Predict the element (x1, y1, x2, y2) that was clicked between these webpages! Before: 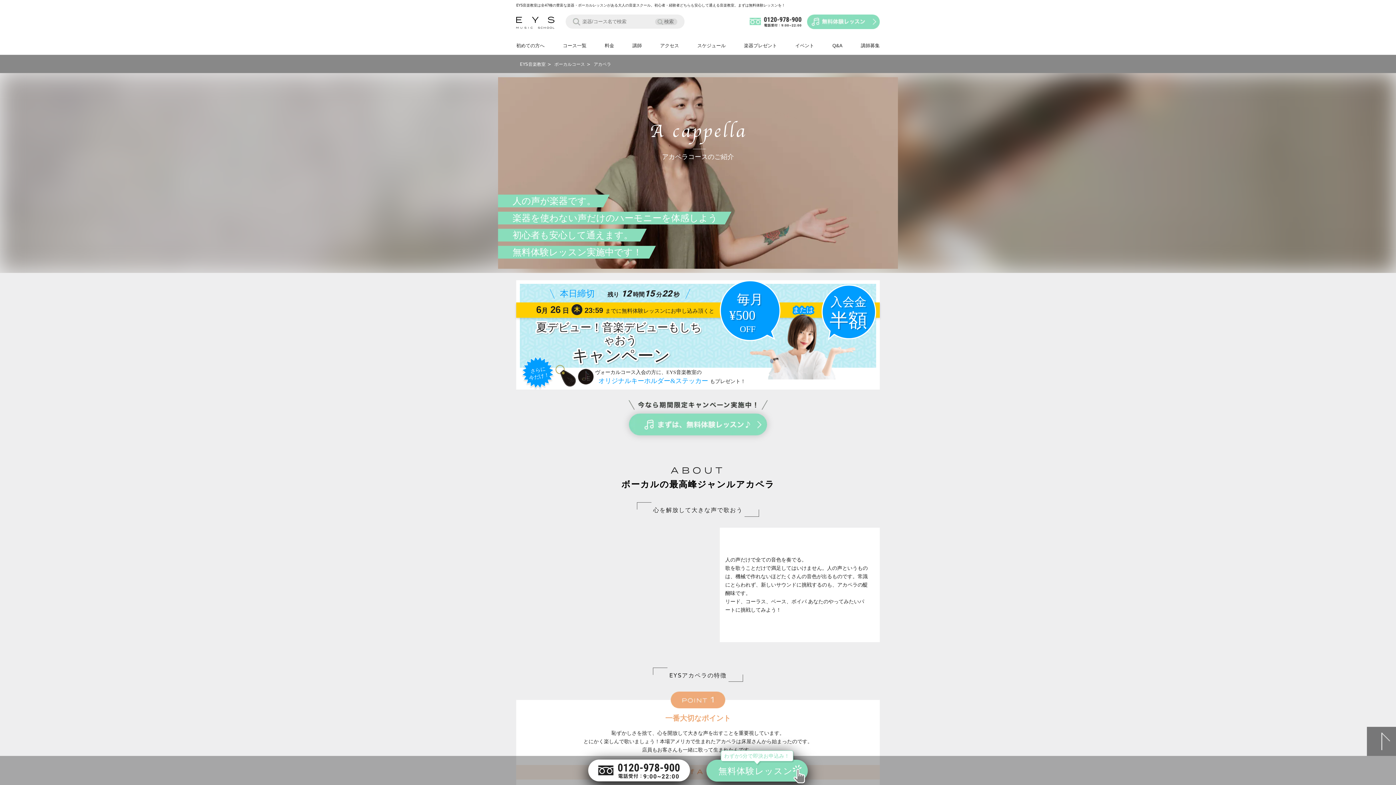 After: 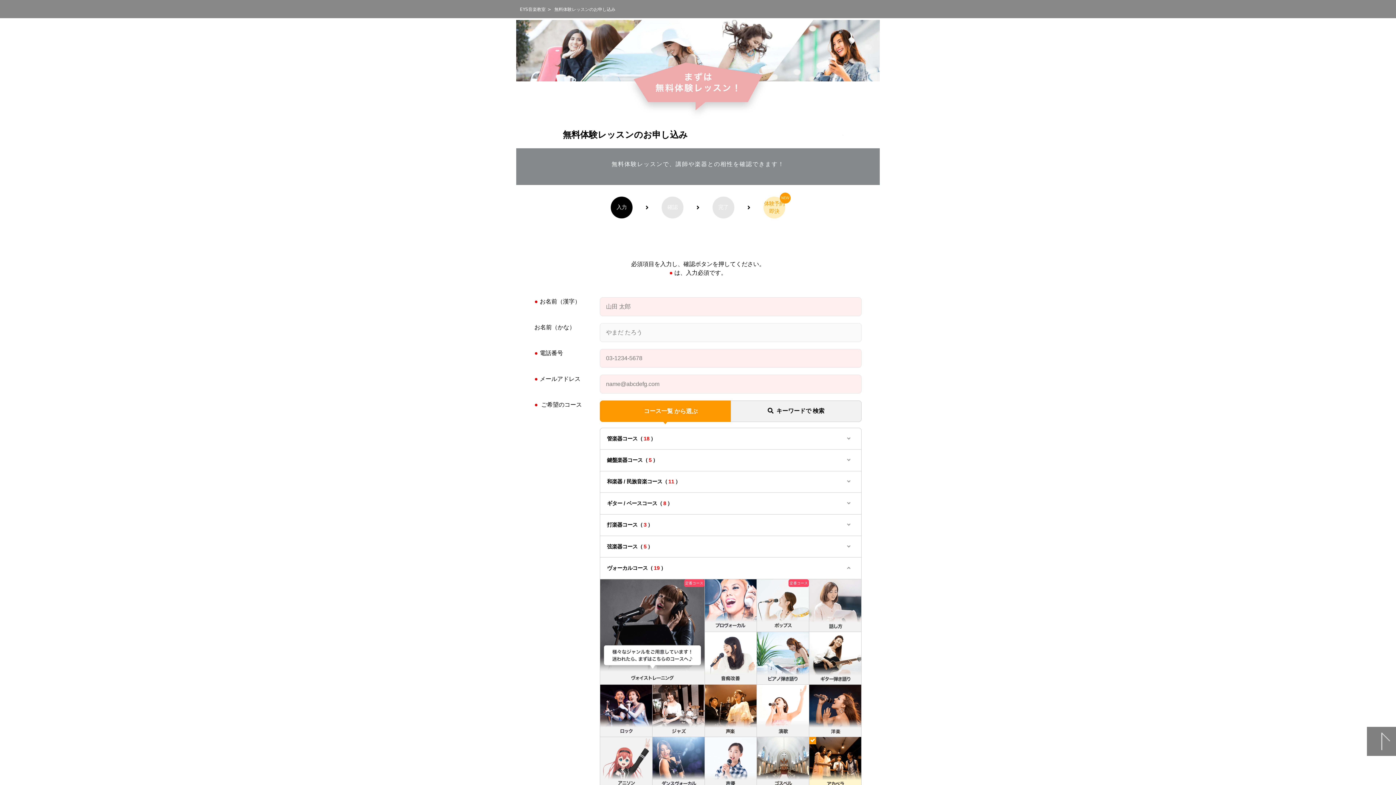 Action: bbox: (807, 14, 880, 29)